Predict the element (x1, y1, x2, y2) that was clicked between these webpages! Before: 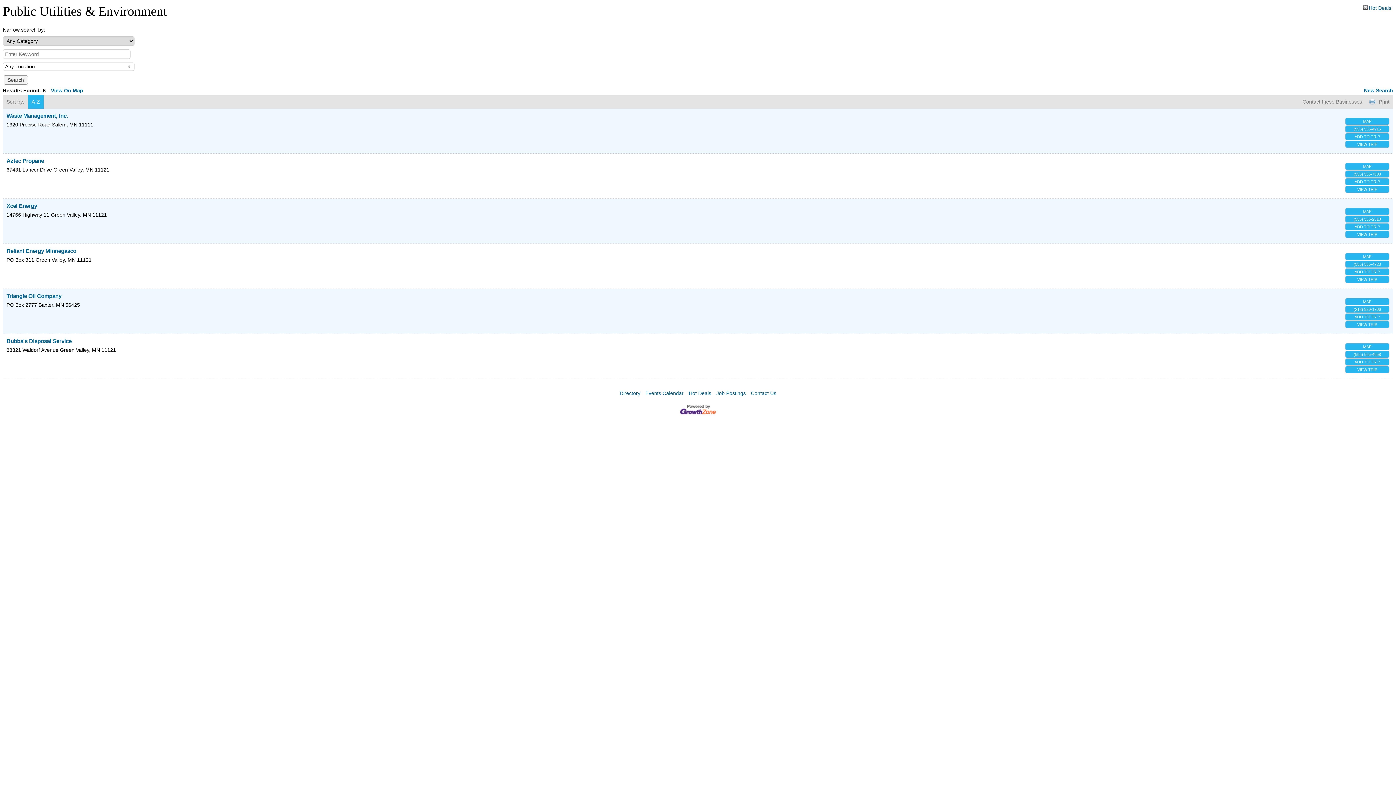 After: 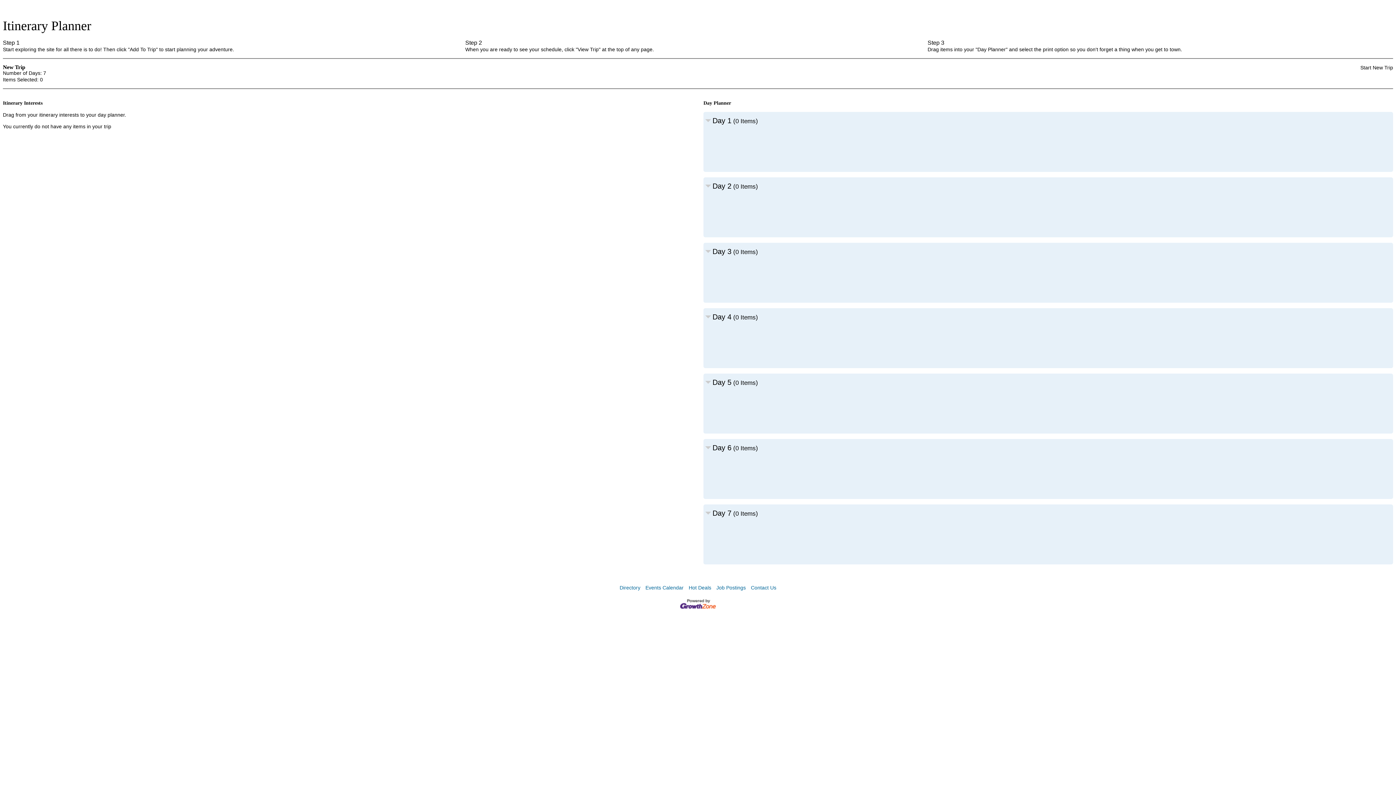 Action: bbox: (1345, 185, 1389, 193) label: VIEW TRIP